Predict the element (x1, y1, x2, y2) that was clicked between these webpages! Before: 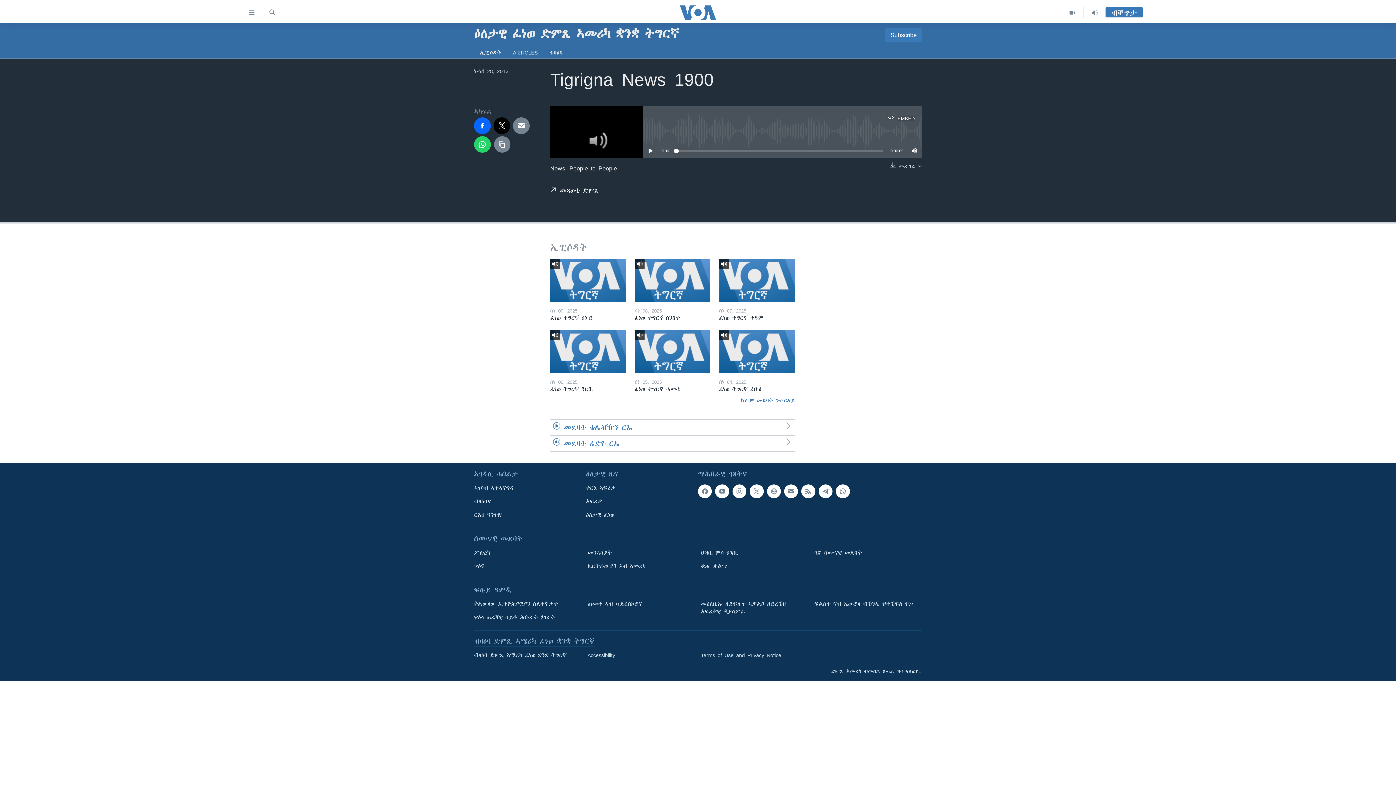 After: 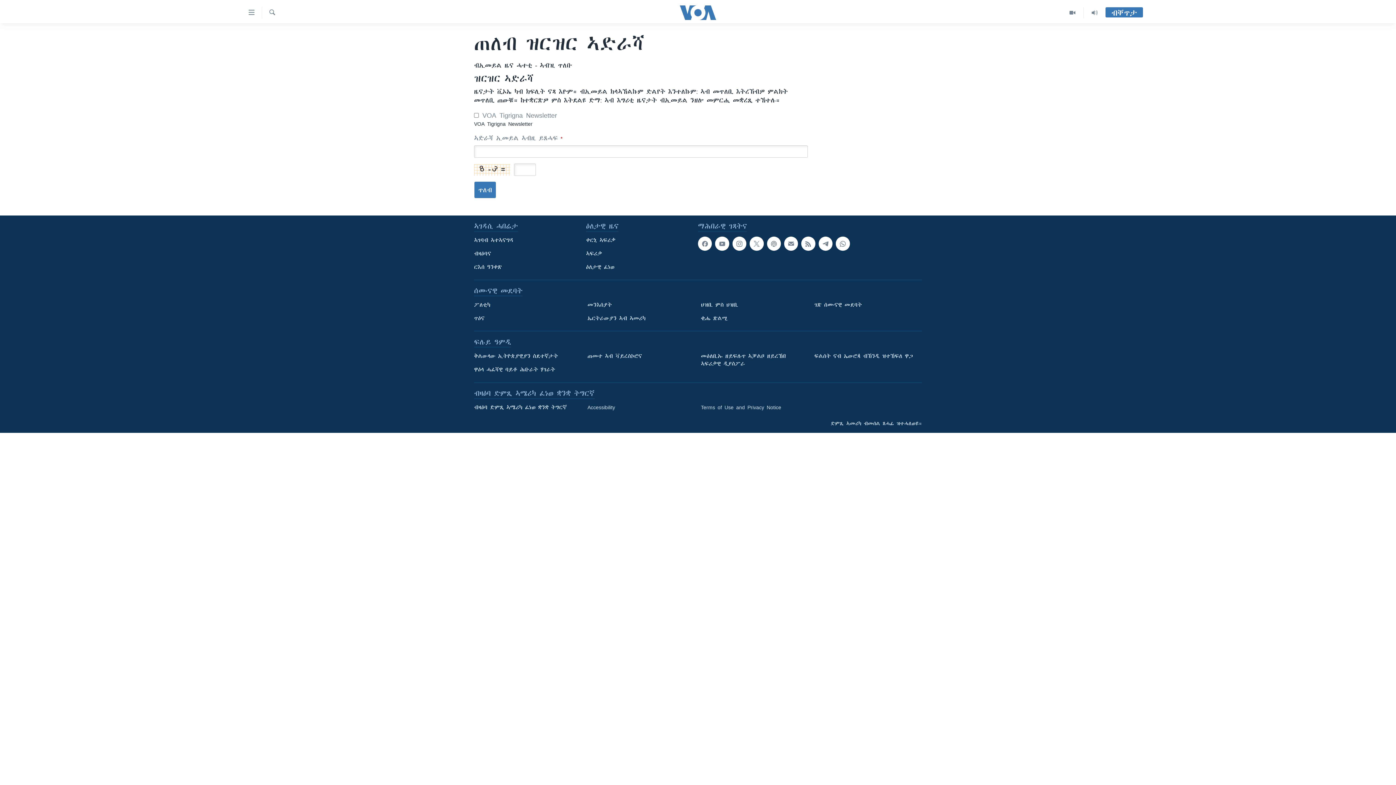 Action: bbox: (784, 484, 798, 498)